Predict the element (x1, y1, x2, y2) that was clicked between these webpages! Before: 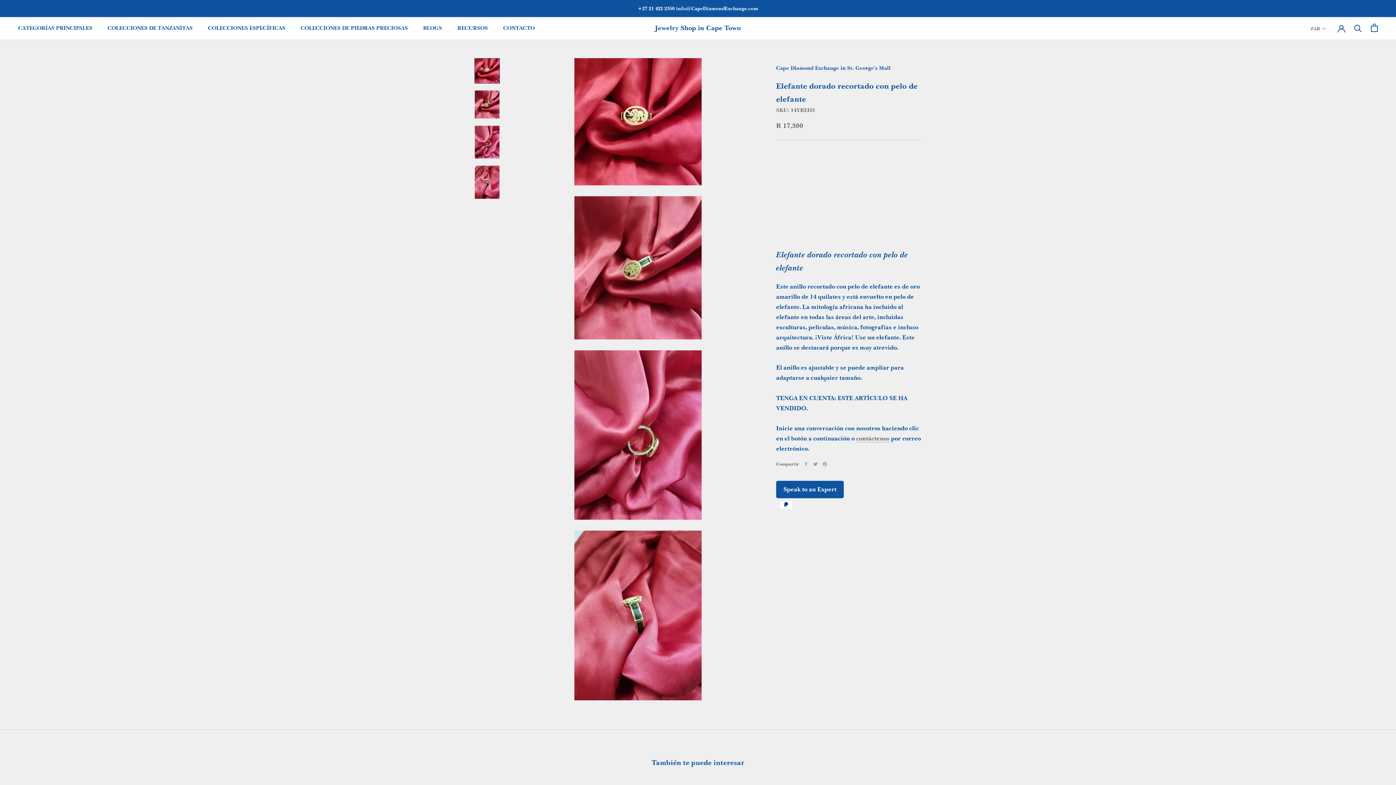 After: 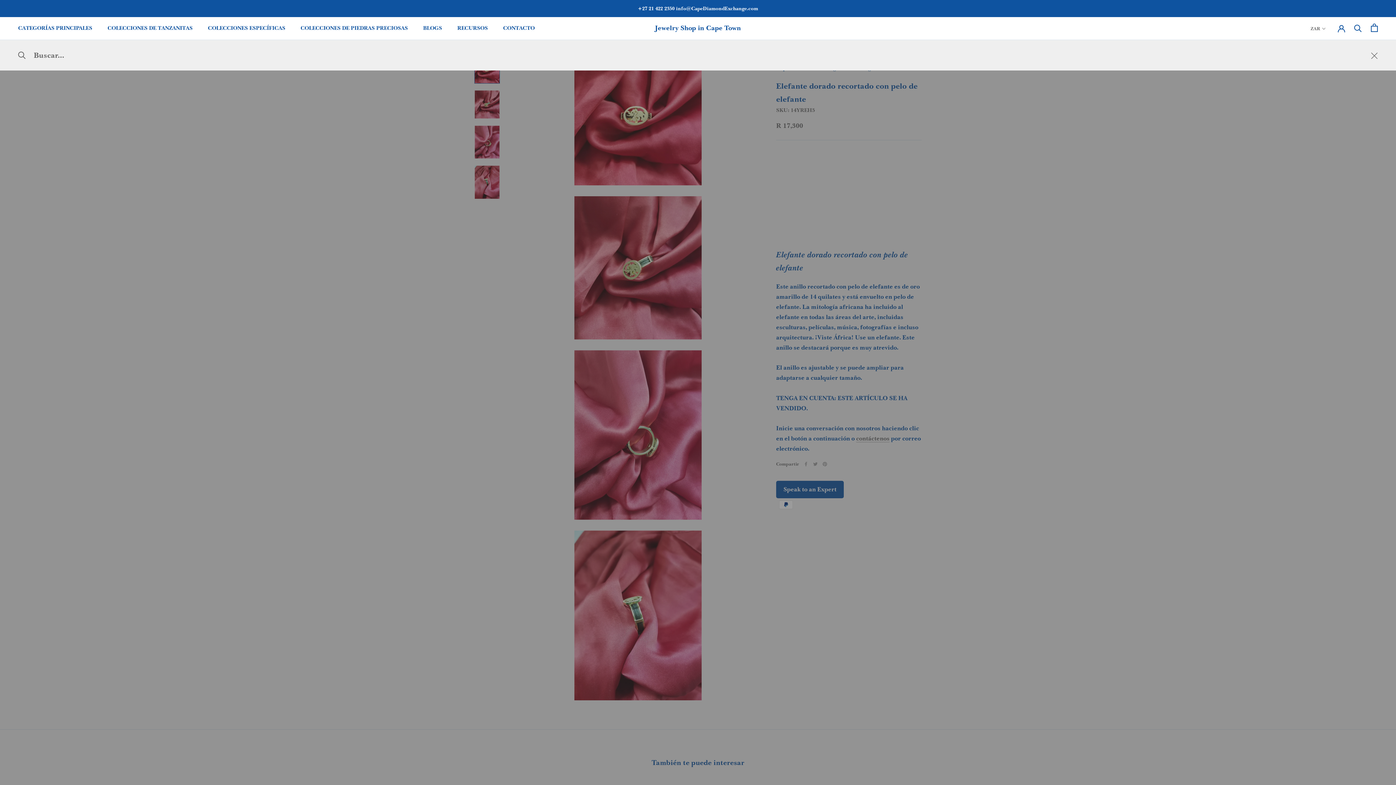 Action: label: Buscar una descripción de producto bbox: (1354, 24, 1362, 31)